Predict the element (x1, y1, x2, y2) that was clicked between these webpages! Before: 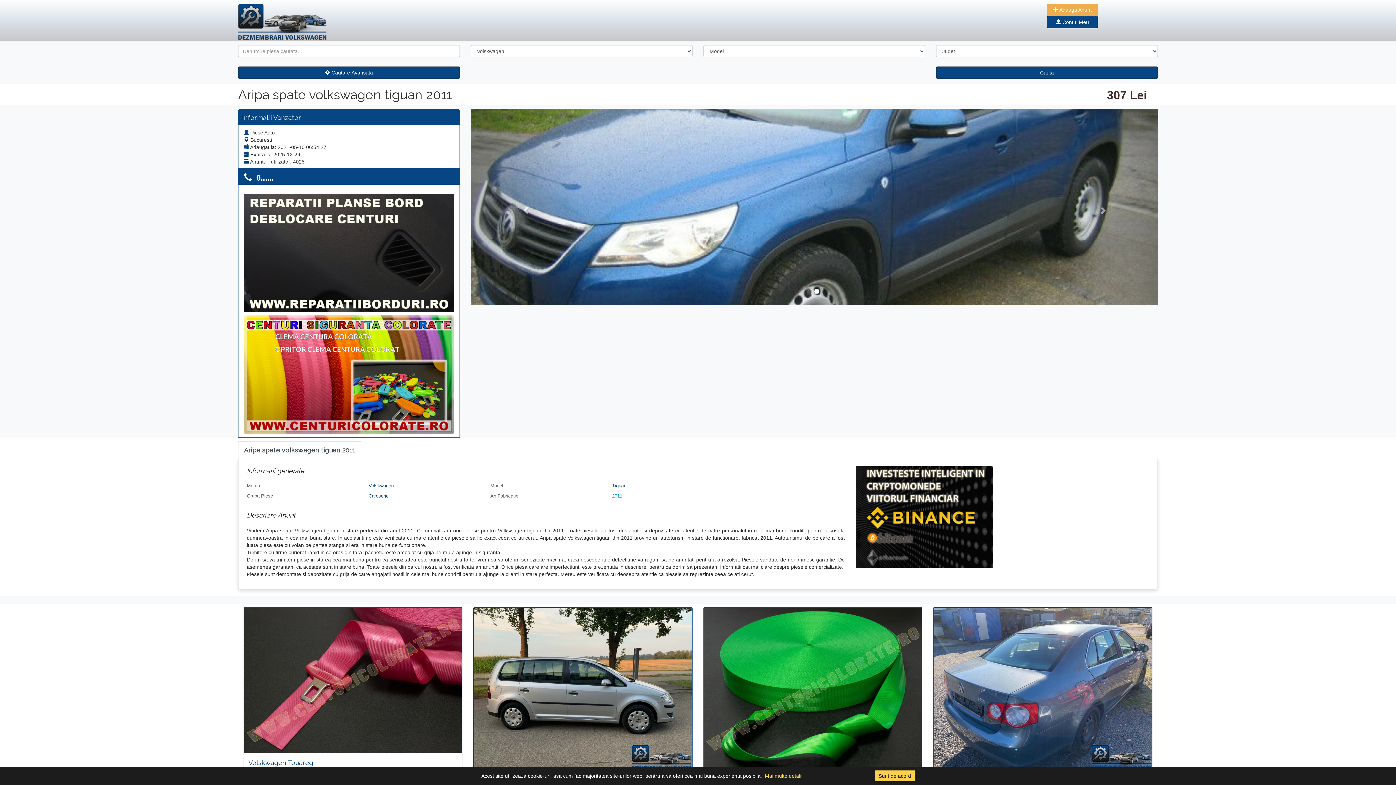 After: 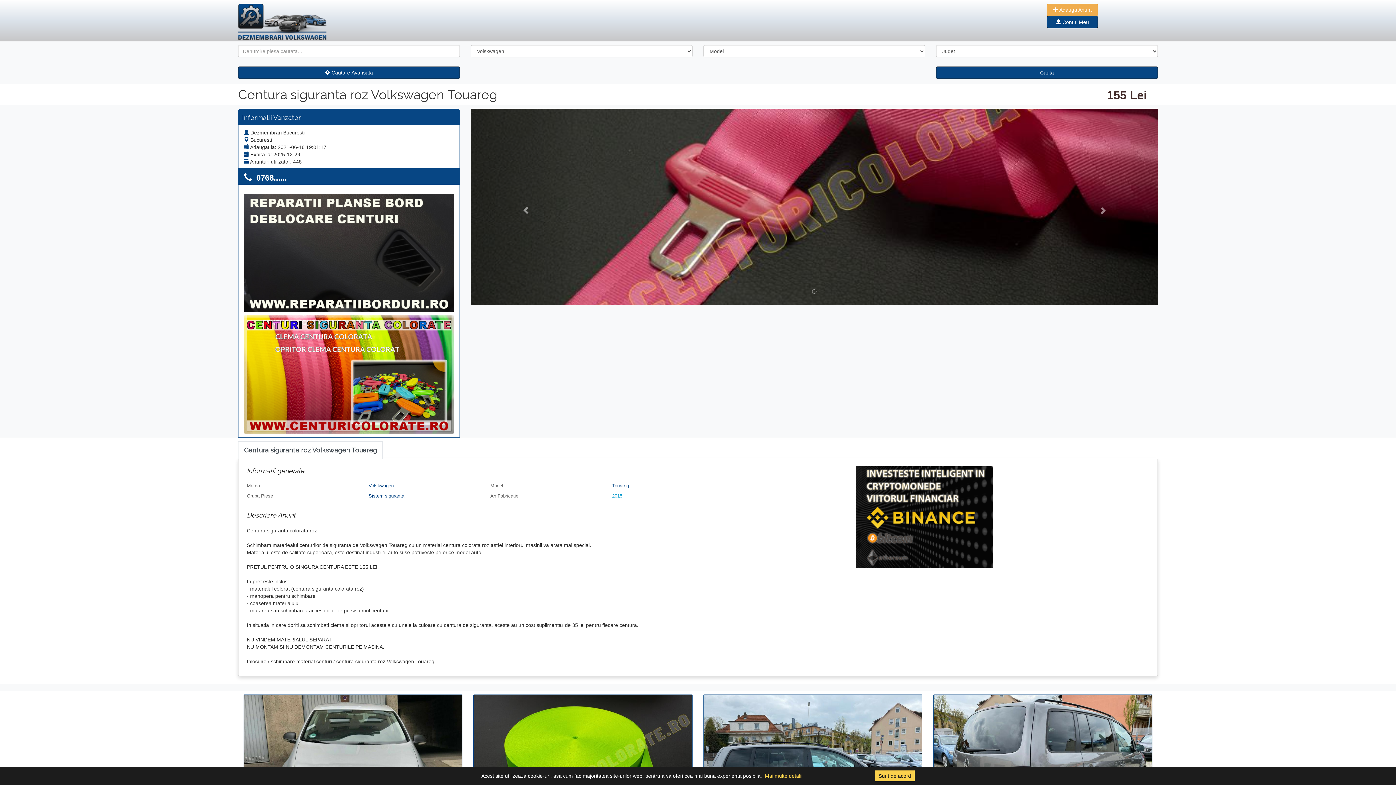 Action: bbox: (244, 608, 462, 753)